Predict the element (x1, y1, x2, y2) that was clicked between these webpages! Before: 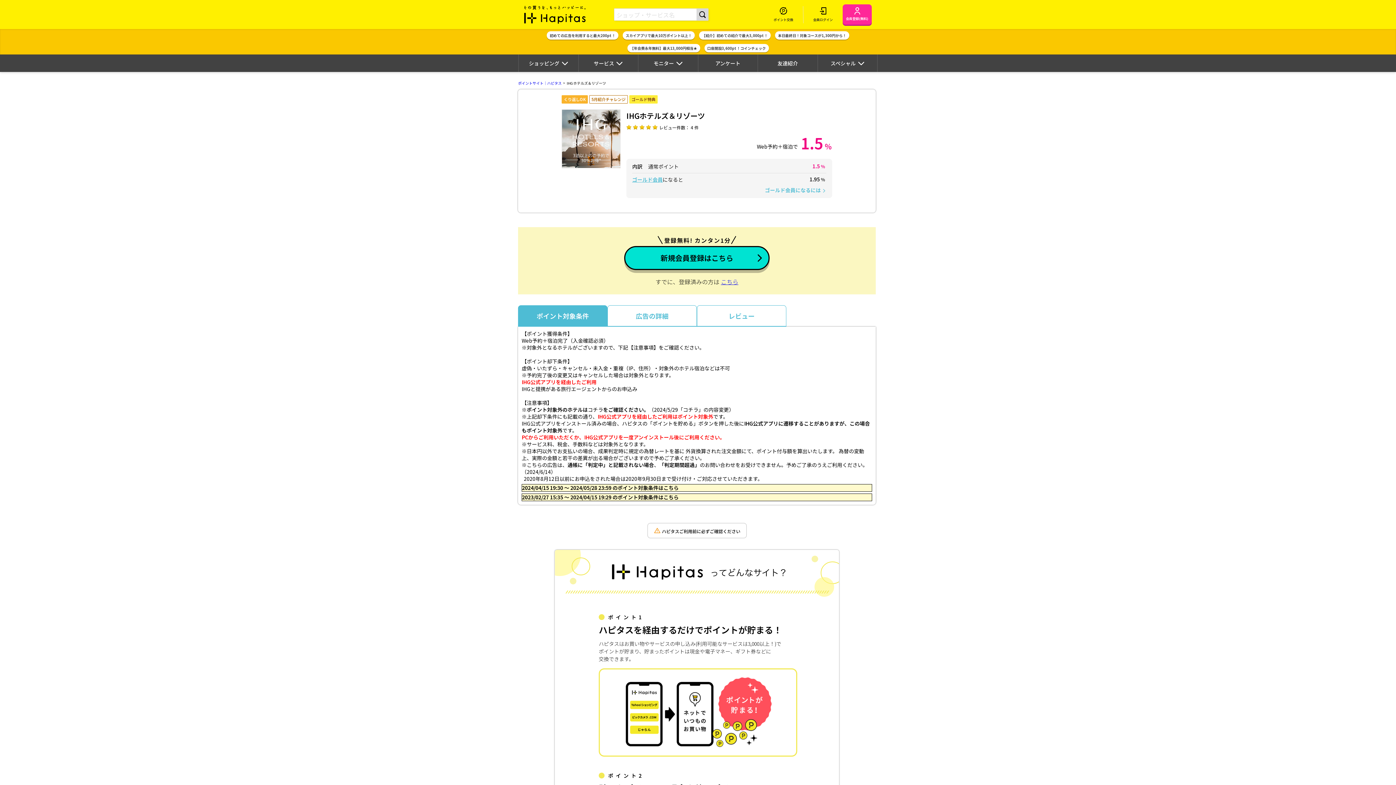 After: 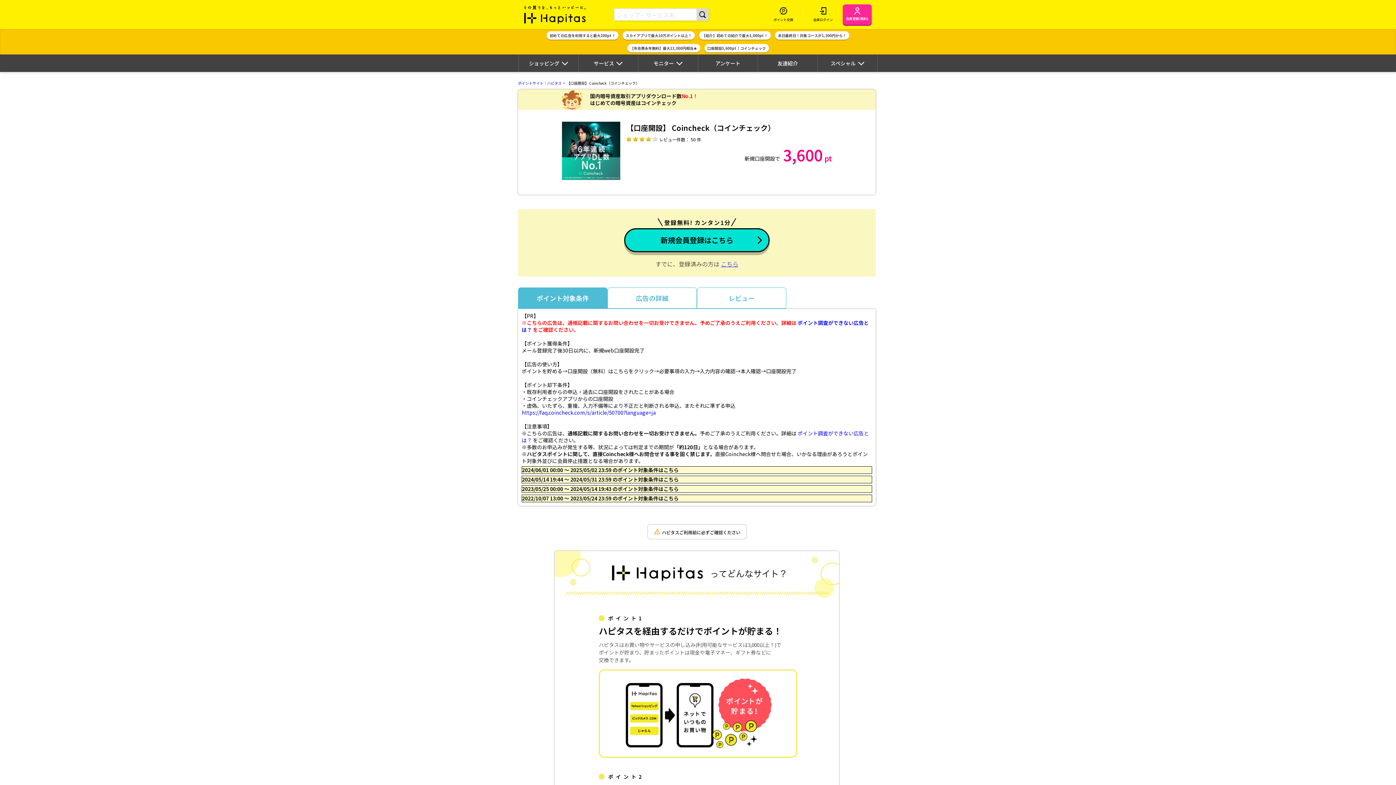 Action: bbox: (704, 44, 768, 52) label: 口座開設3,600pt！コインチェック